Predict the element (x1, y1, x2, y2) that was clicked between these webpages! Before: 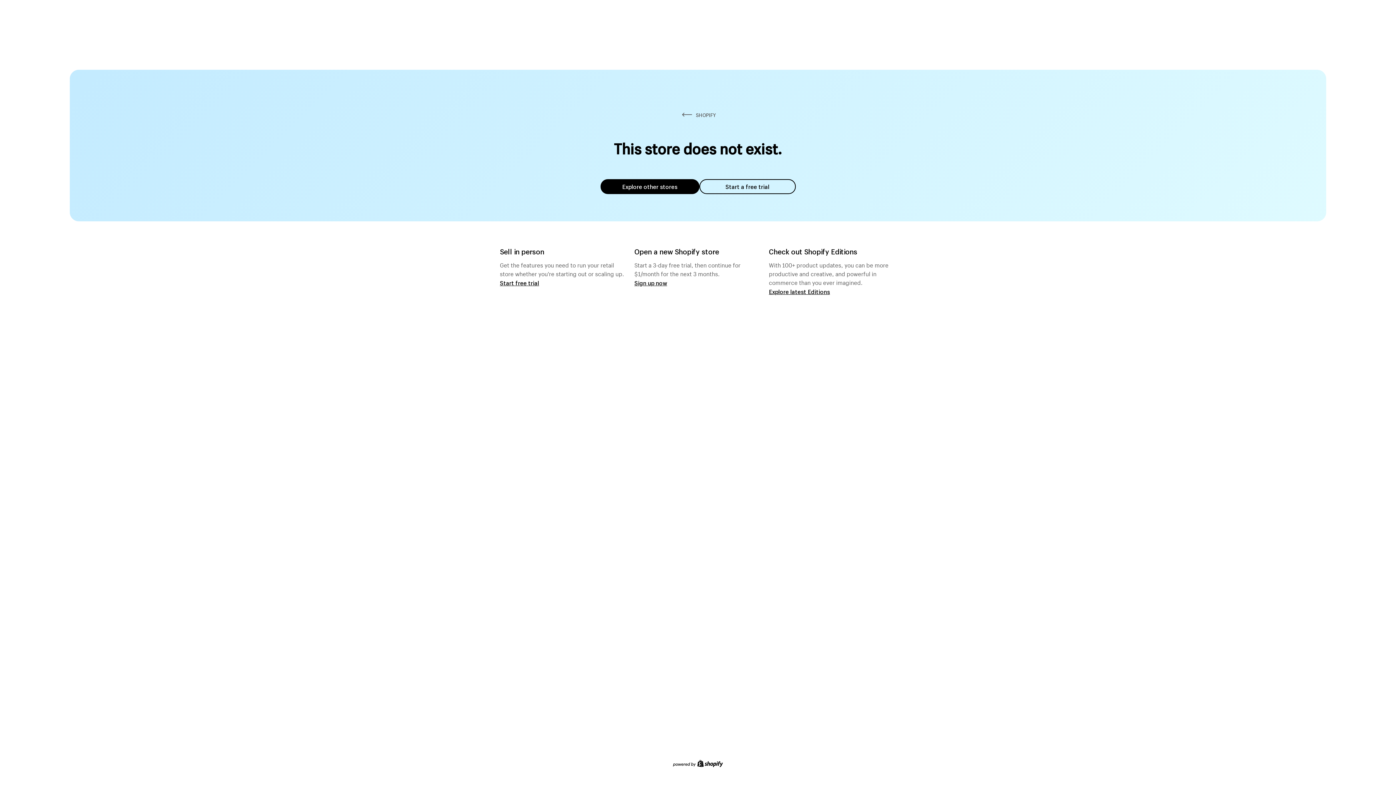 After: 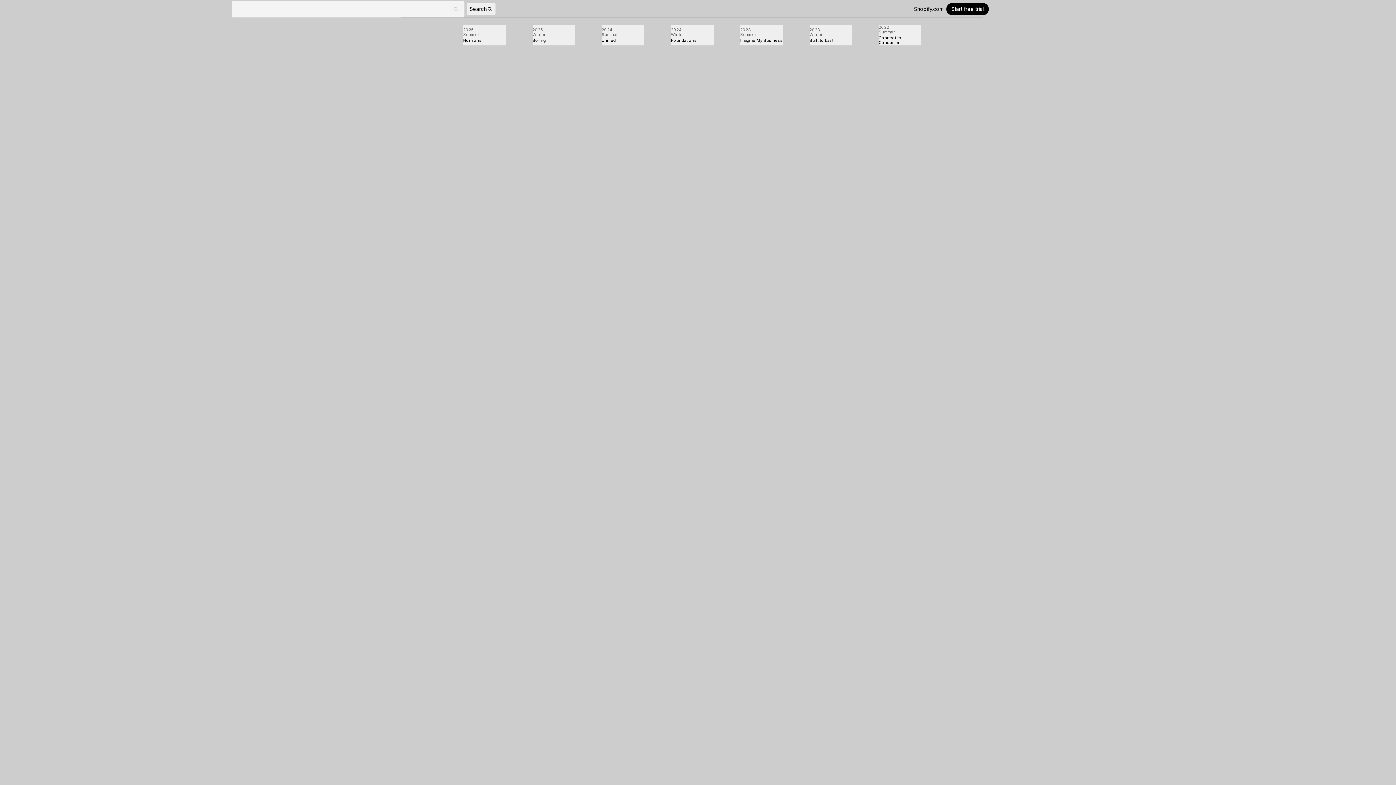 Action: label: Explore latest Editions bbox: (769, 287, 830, 295)